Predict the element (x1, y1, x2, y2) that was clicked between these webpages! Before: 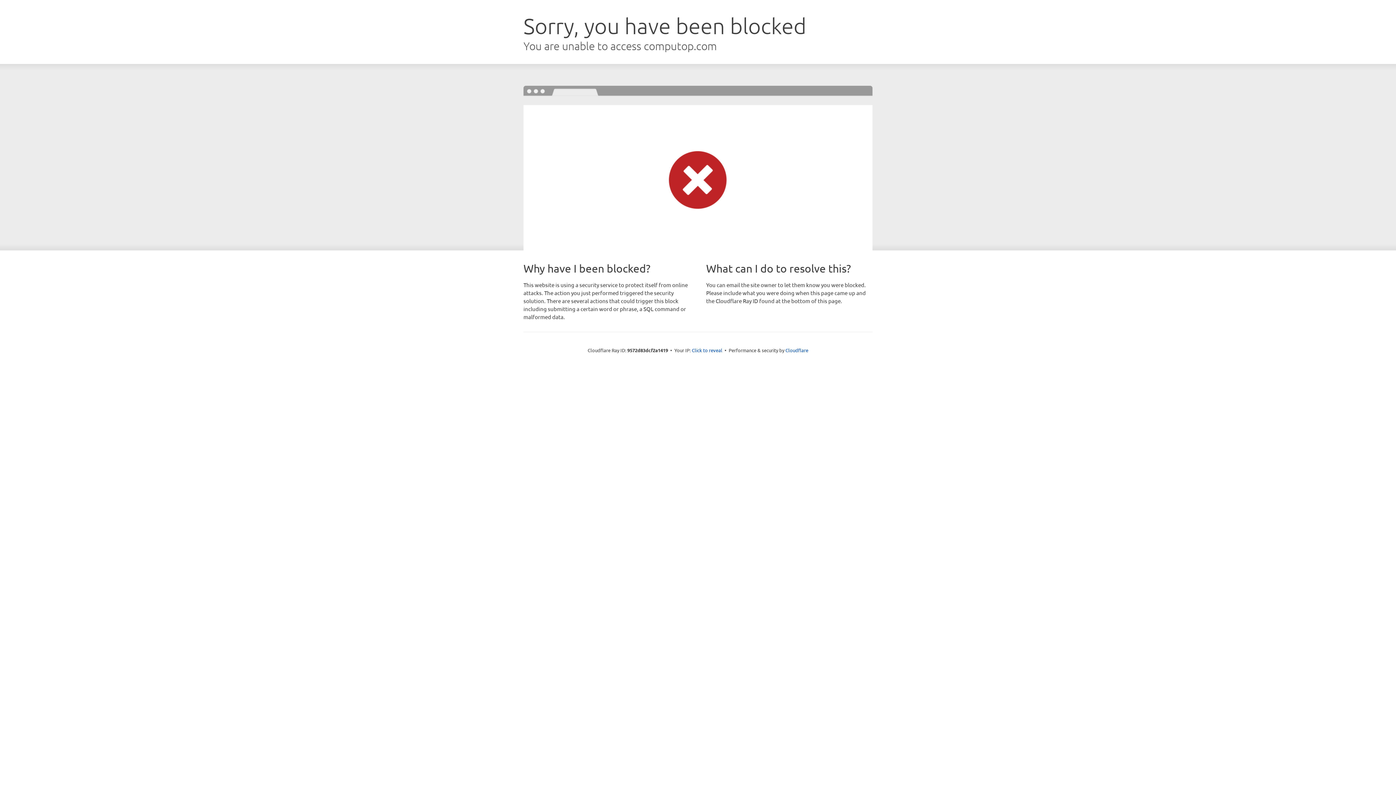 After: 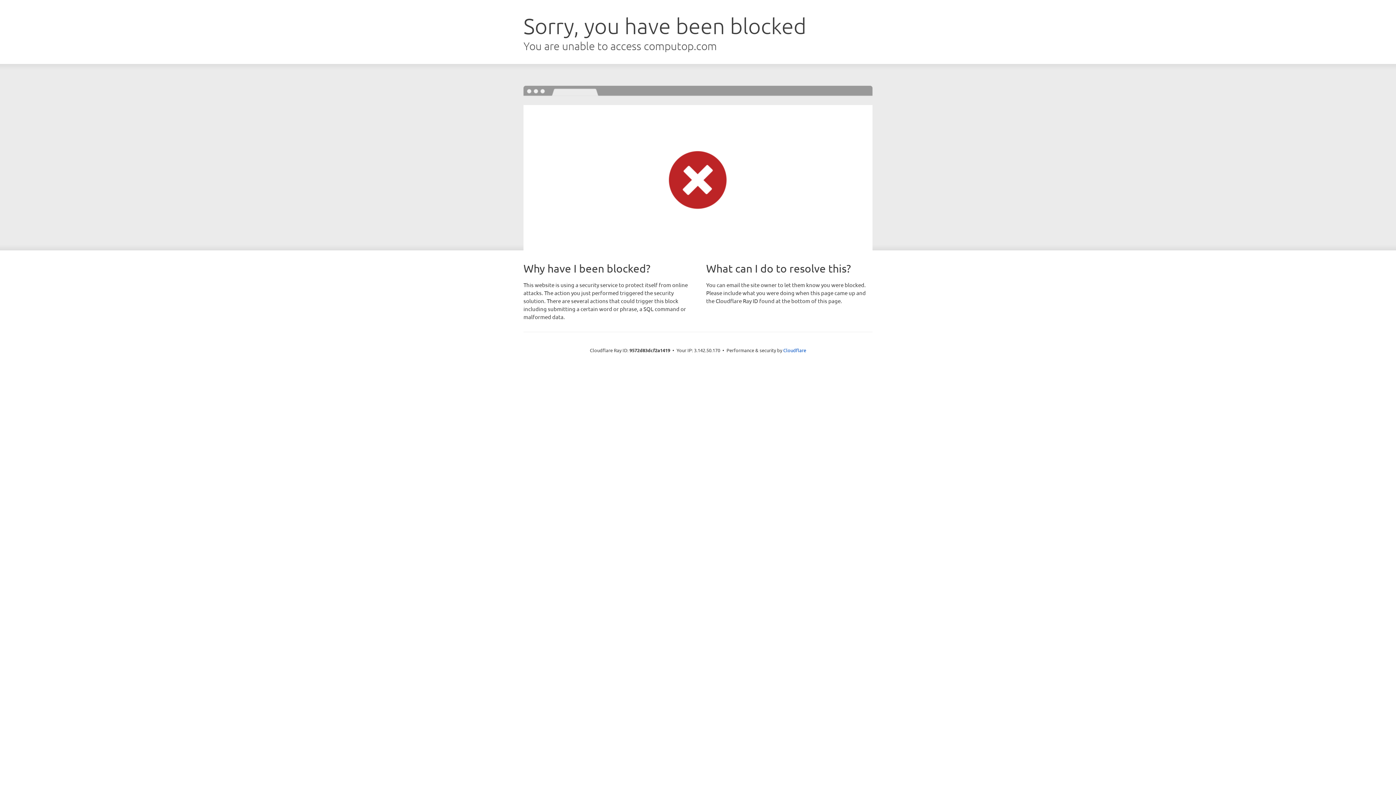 Action: bbox: (692, 346, 722, 353) label: Click to reveal